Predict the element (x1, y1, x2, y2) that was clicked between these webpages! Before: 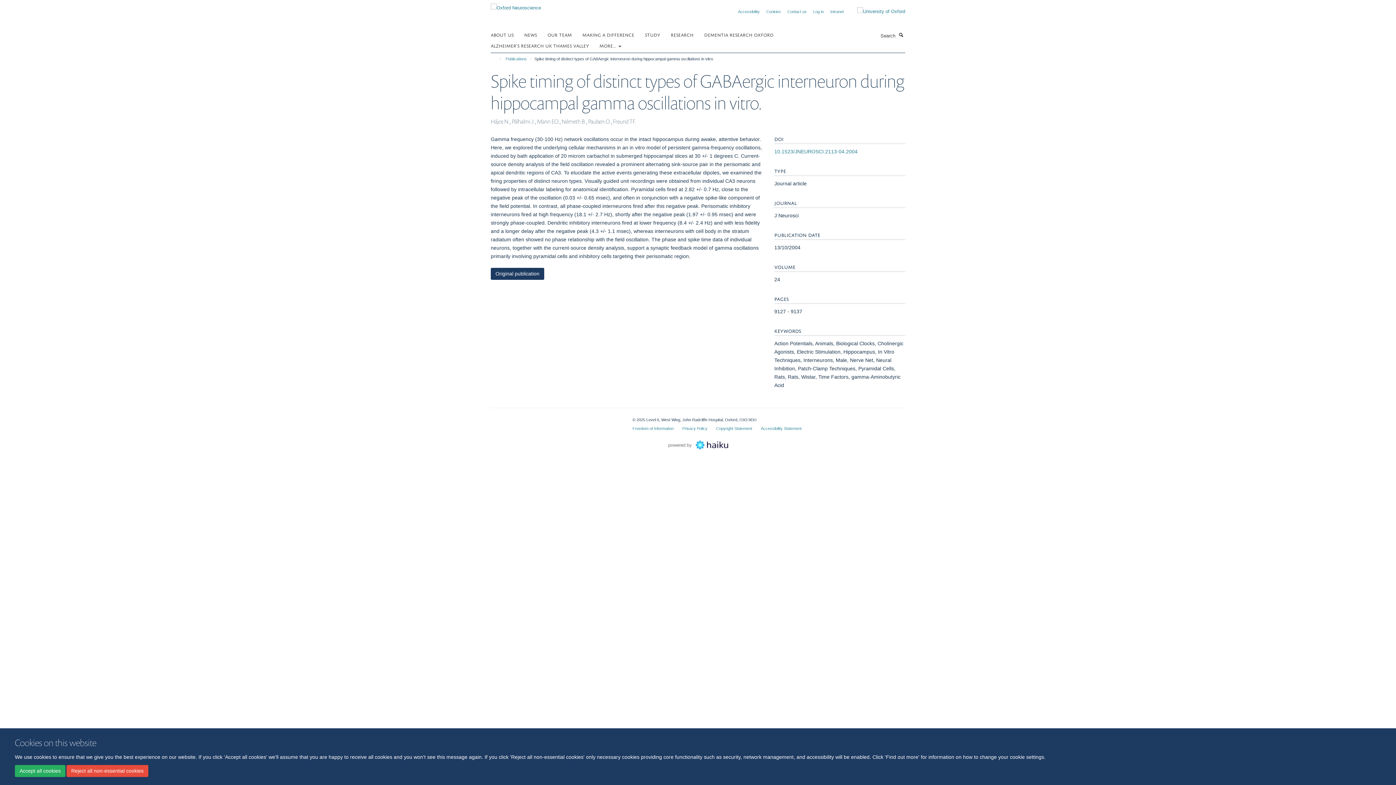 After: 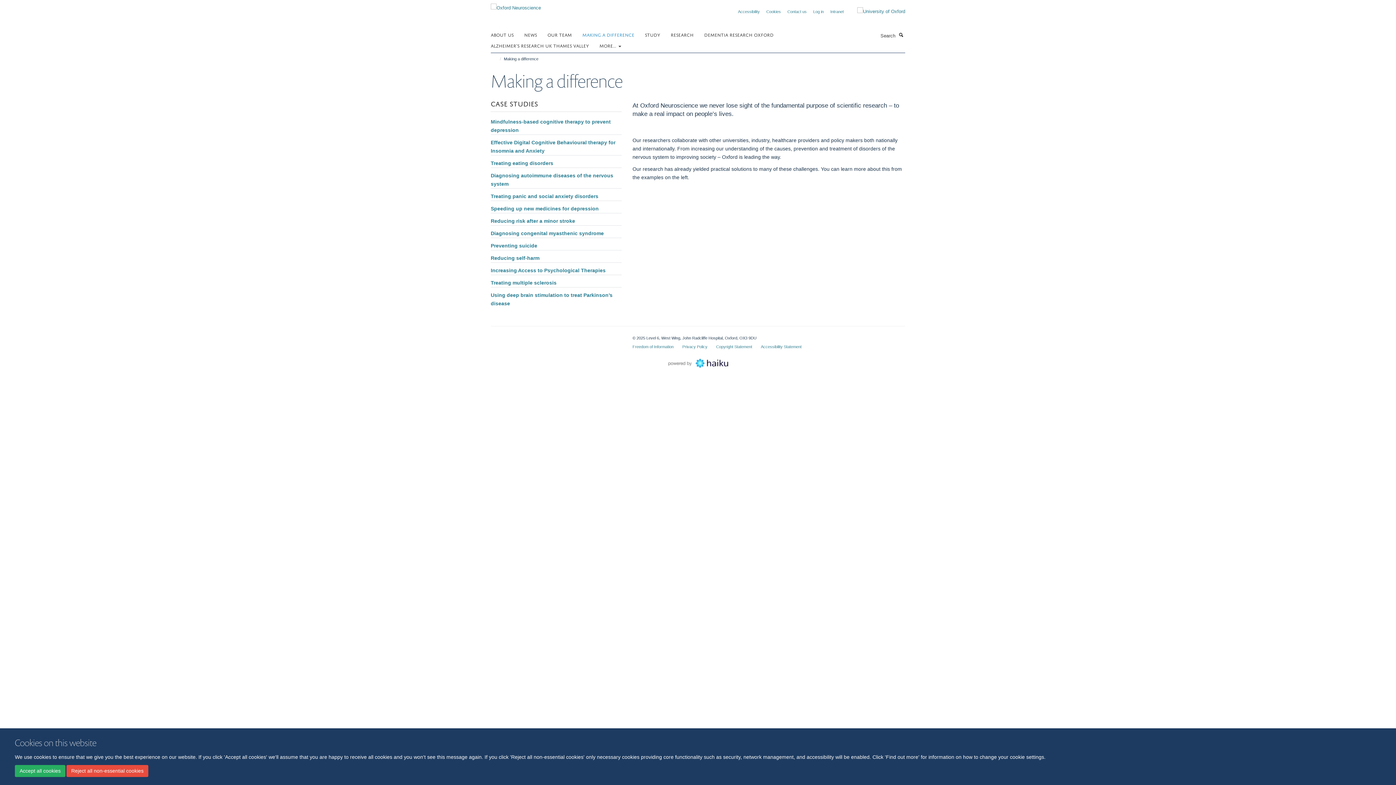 Action: bbox: (582, 29, 643, 40) label: MAKING A DIFFERENCE